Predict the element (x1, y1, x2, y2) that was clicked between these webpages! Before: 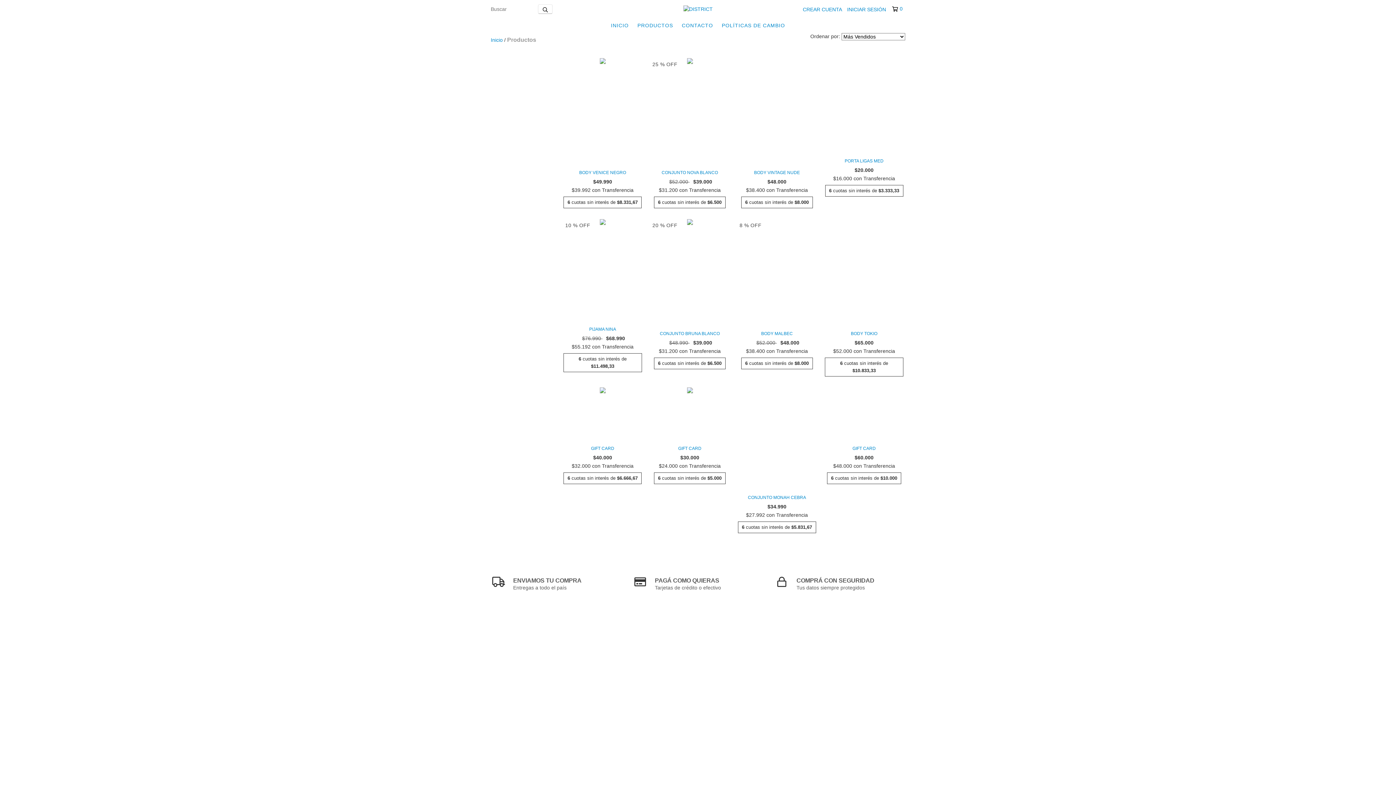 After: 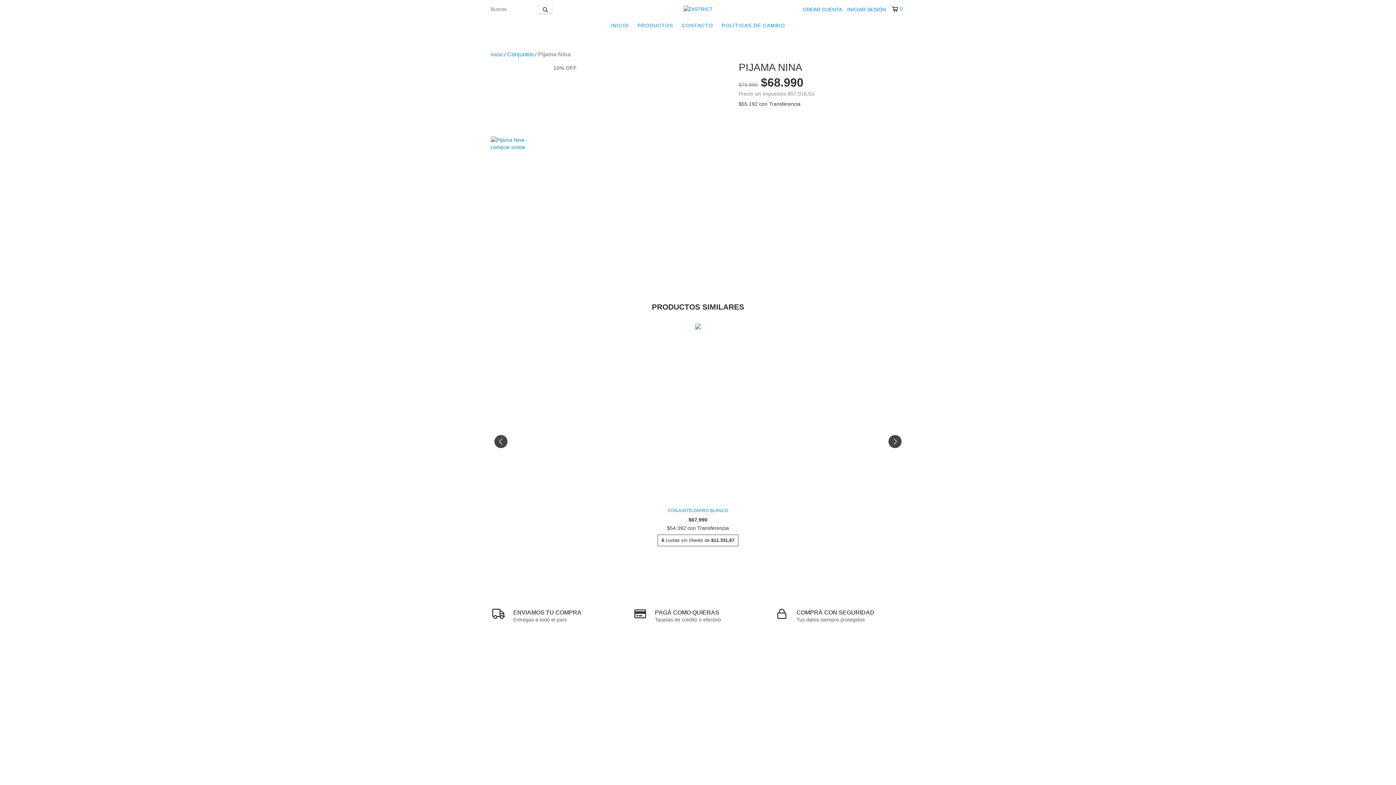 Action: label: Pijama Nina bbox: (565, 325, 640, 332)